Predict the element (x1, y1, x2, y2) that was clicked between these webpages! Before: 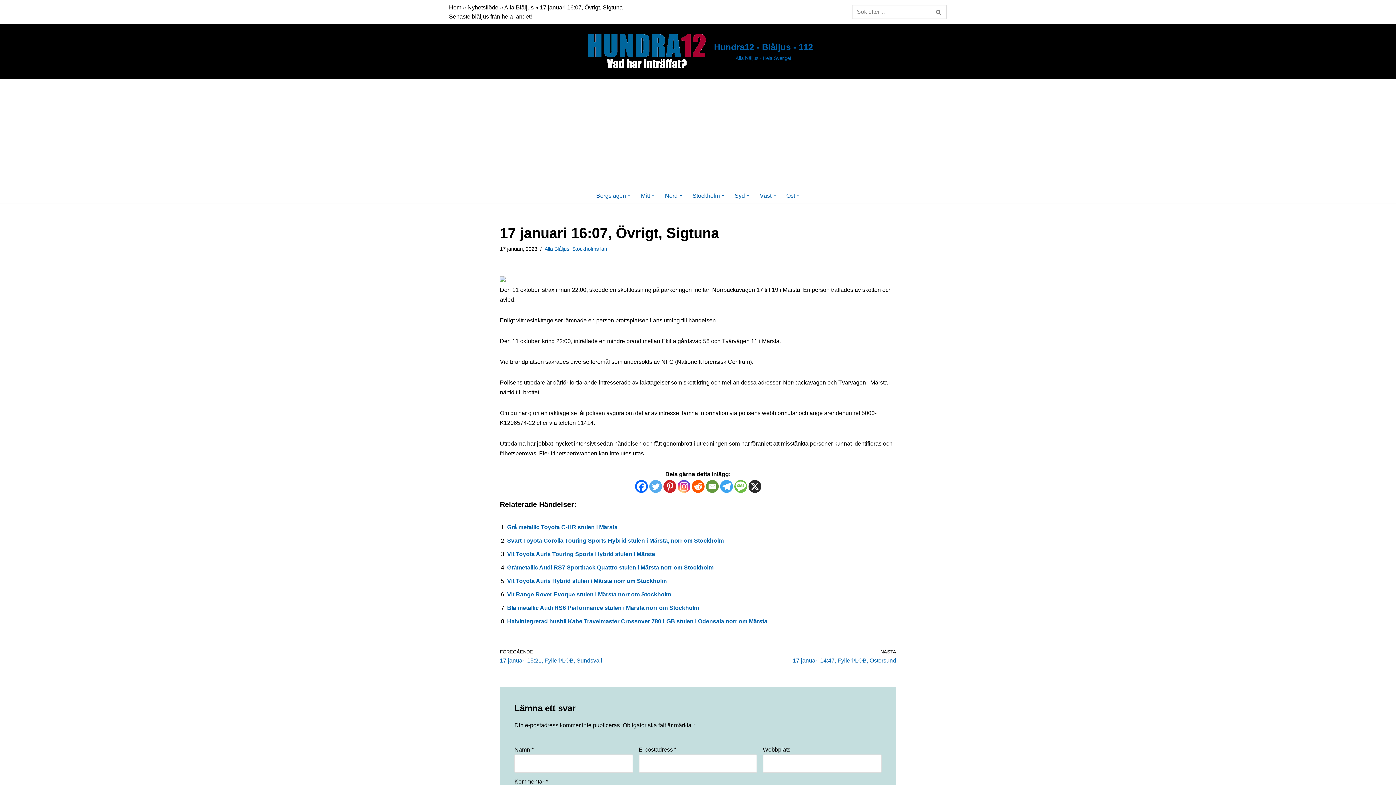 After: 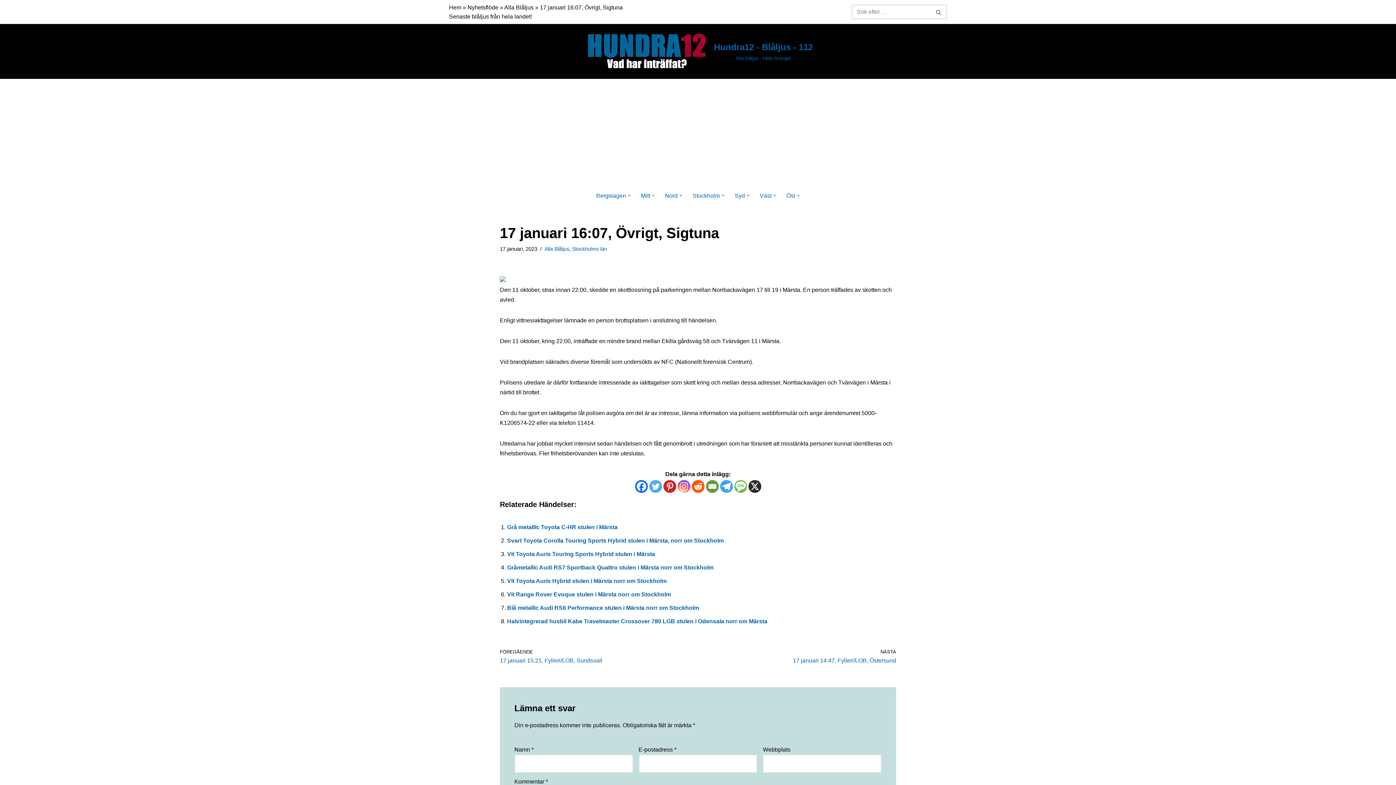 Action: label: Instagram bbox: (677, 480, 690, 492)